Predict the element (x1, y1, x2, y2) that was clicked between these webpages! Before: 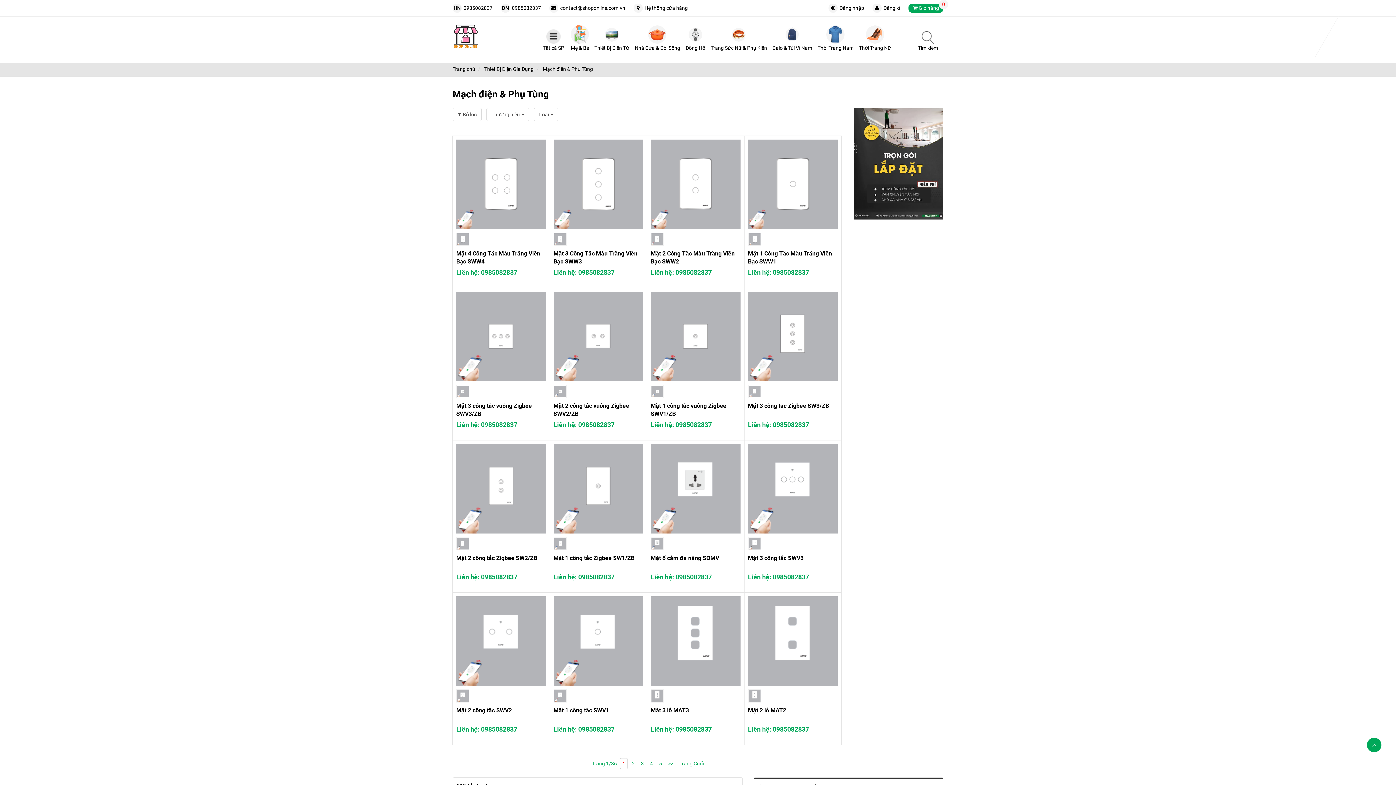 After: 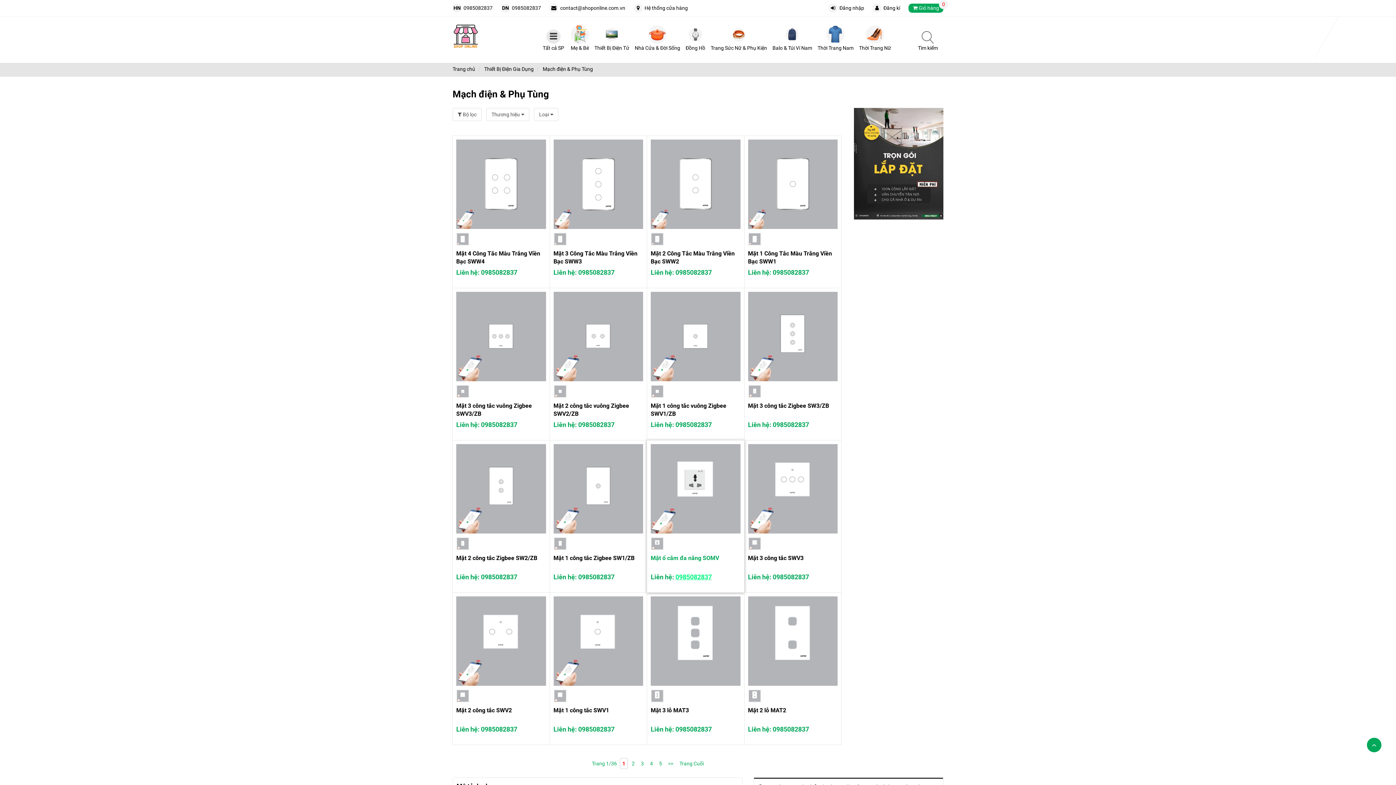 Action: bbox: (675, 573, 712, 581) label: 0985082837